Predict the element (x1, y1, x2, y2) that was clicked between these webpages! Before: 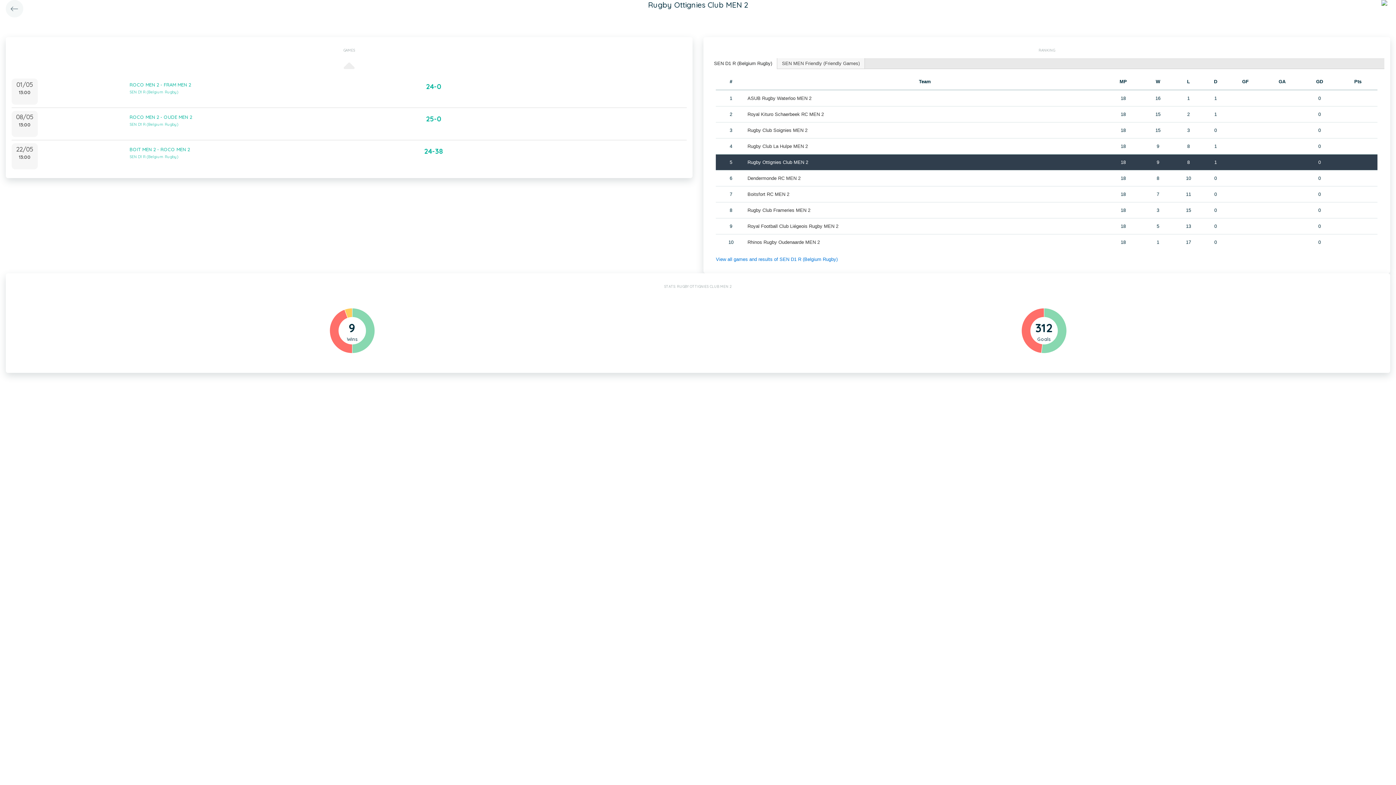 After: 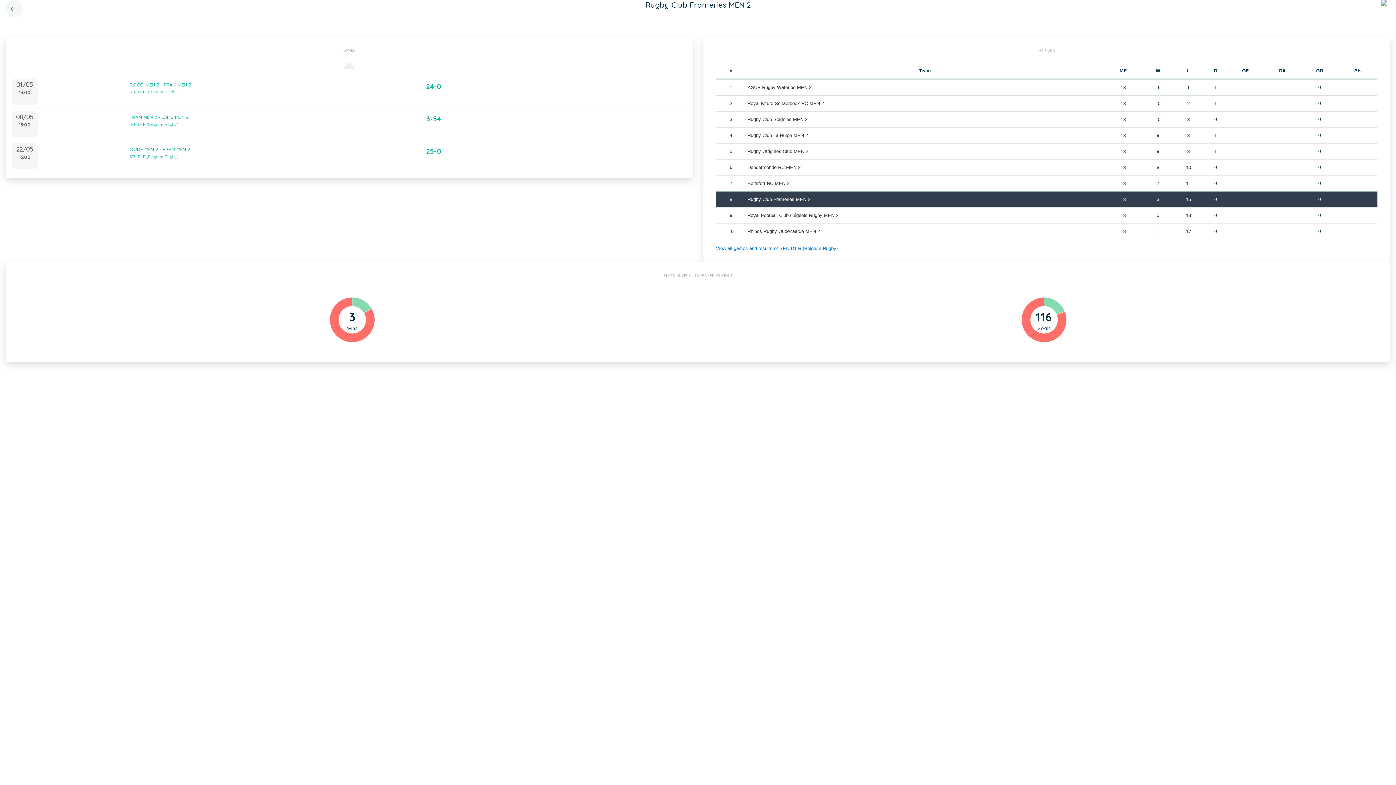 Action: bbox: (747, 207, 810, 213) label: Rugby Club Frameries MEN 2